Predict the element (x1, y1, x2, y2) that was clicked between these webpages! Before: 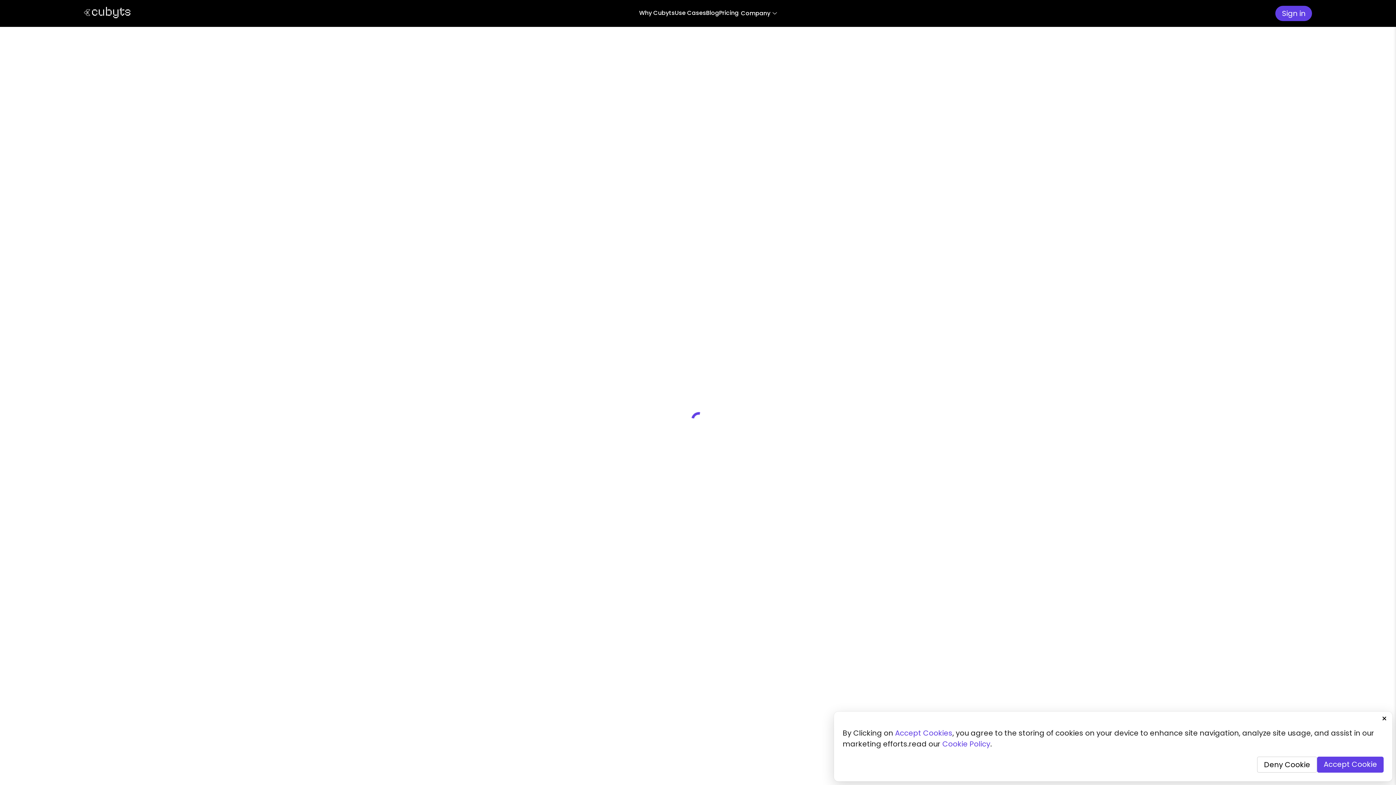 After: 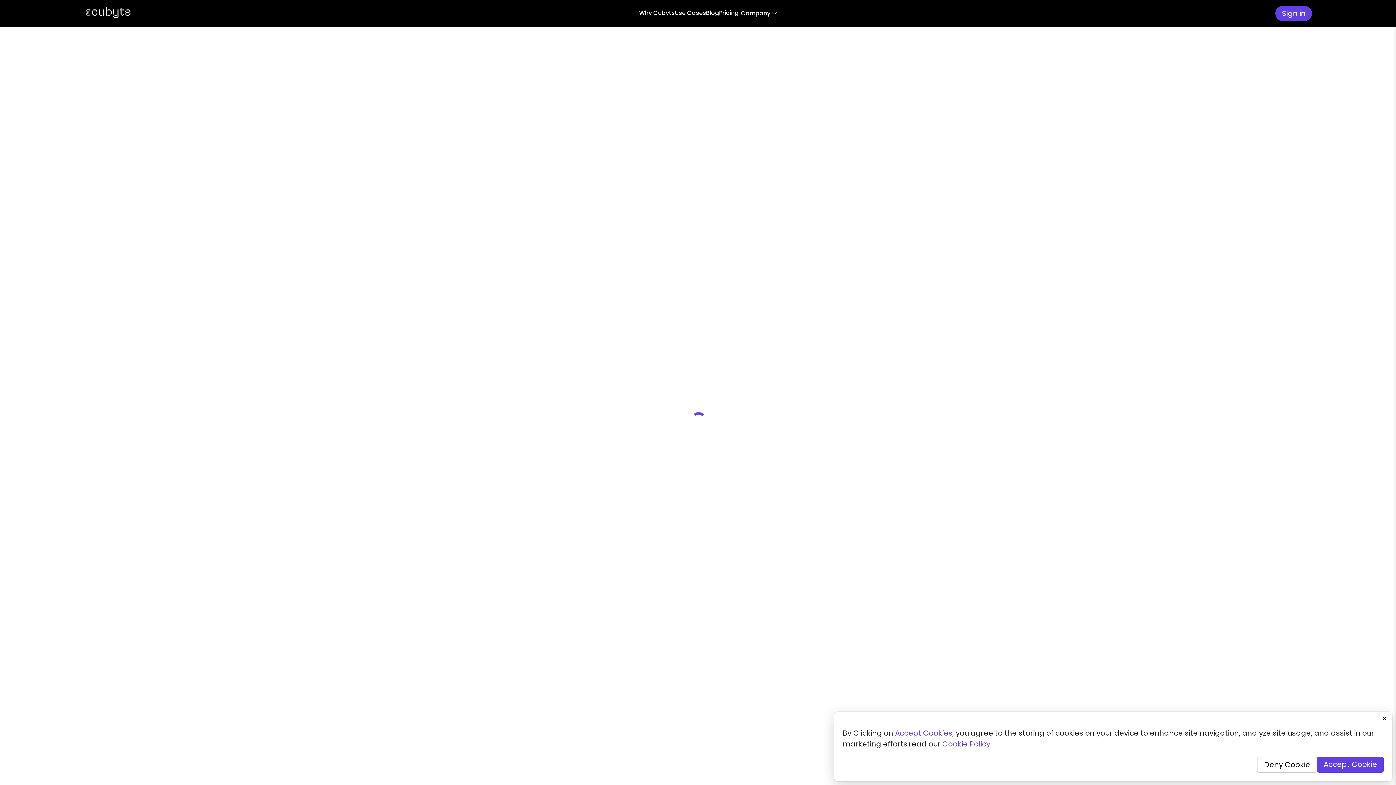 Action: label: Cookie Policy bbox: (942, 739, 990, 749)